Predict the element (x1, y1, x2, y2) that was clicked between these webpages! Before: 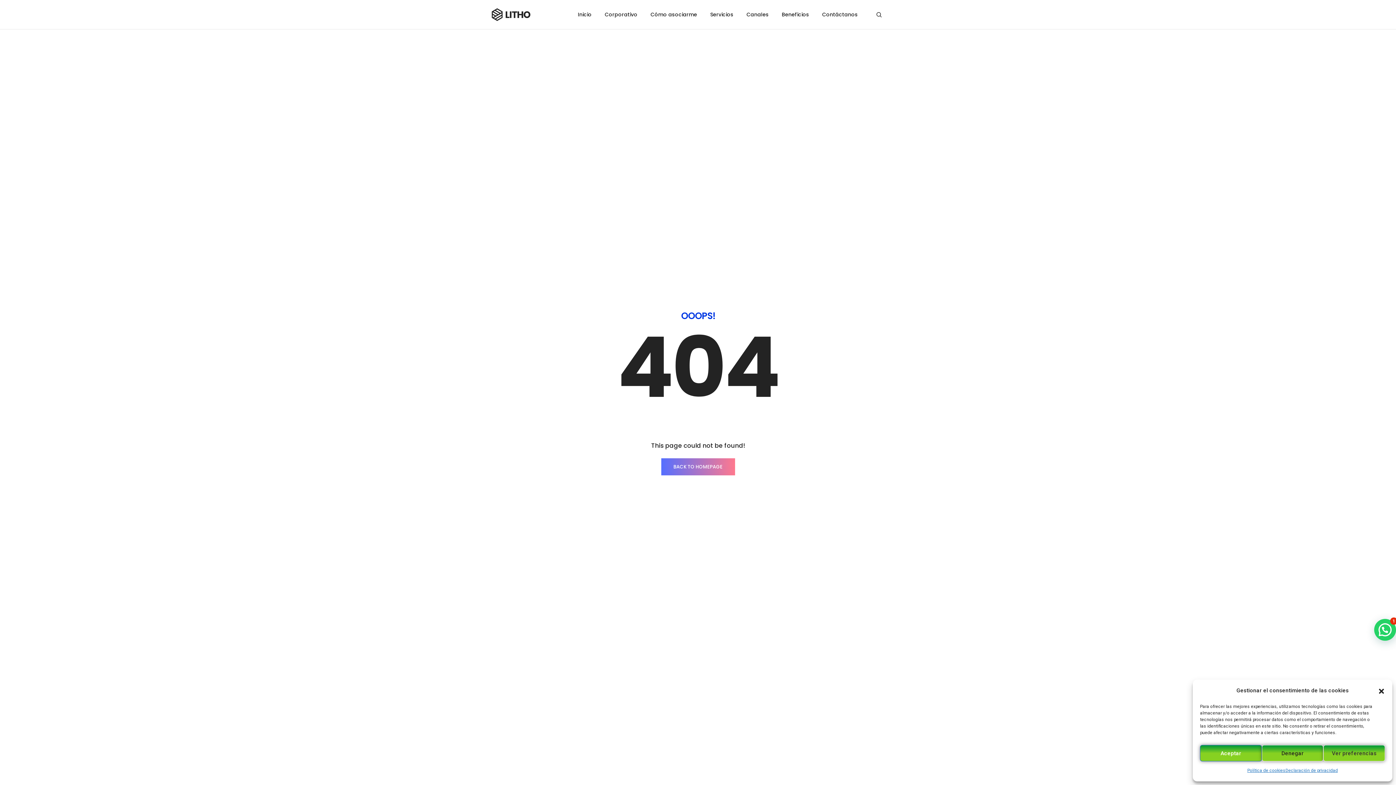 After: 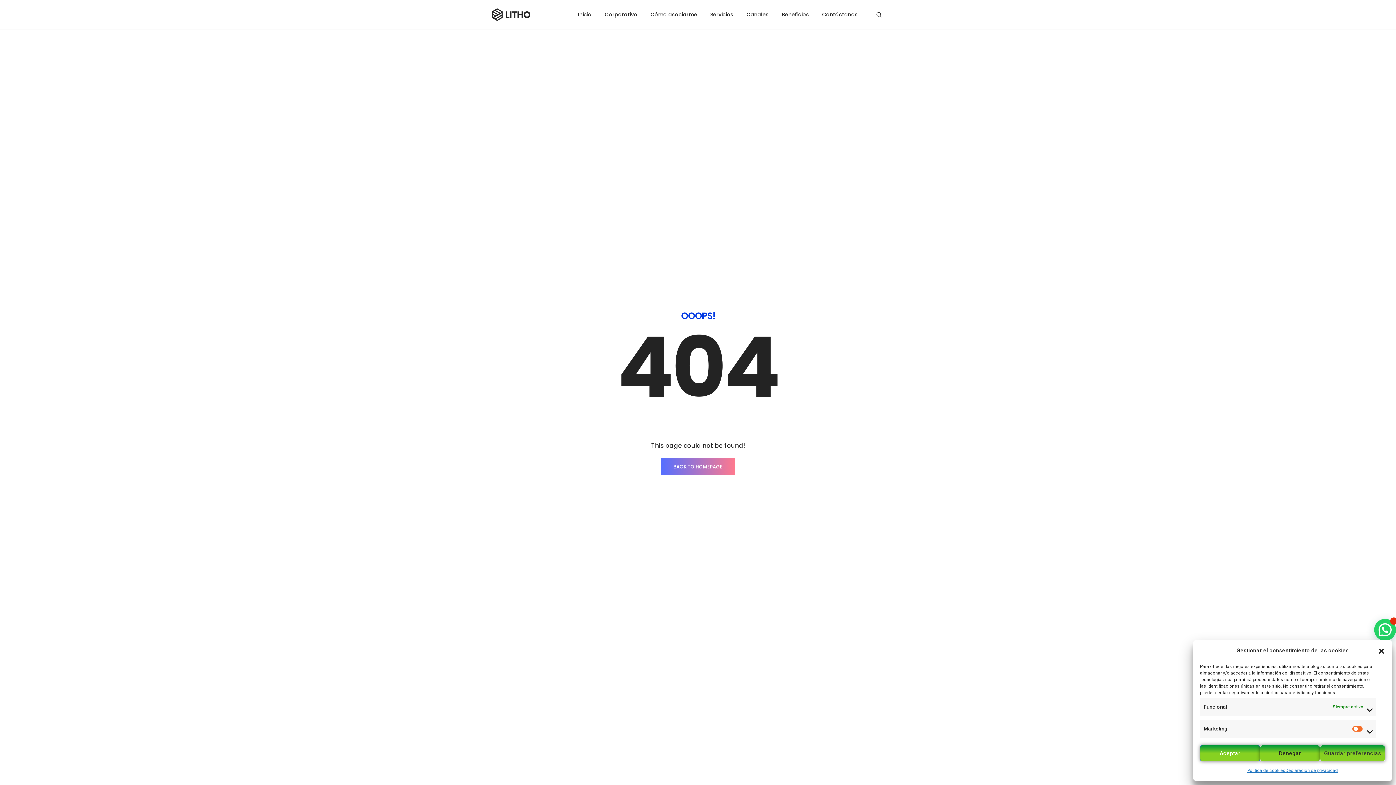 Action: label: Ver preferencias bbox: (1323, 745, 1385, 761)